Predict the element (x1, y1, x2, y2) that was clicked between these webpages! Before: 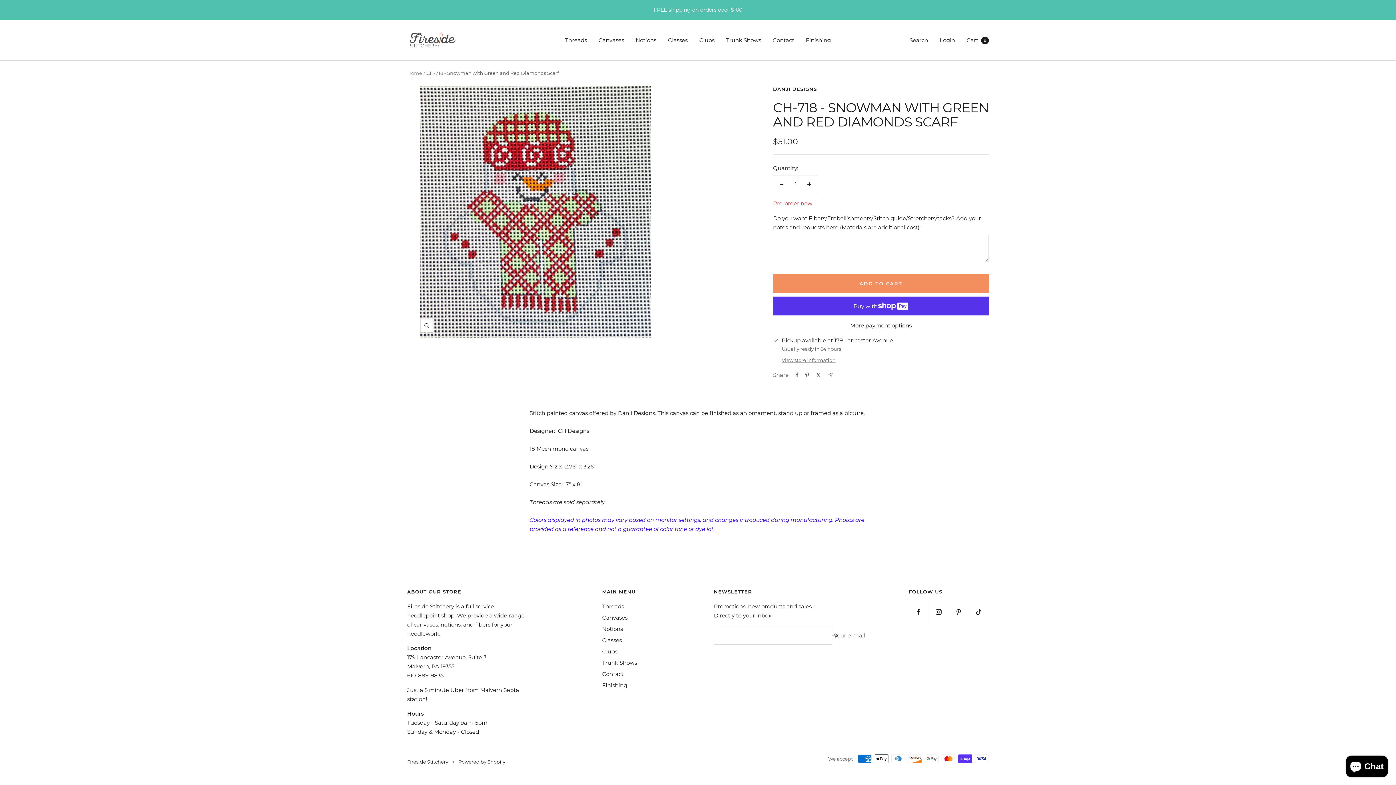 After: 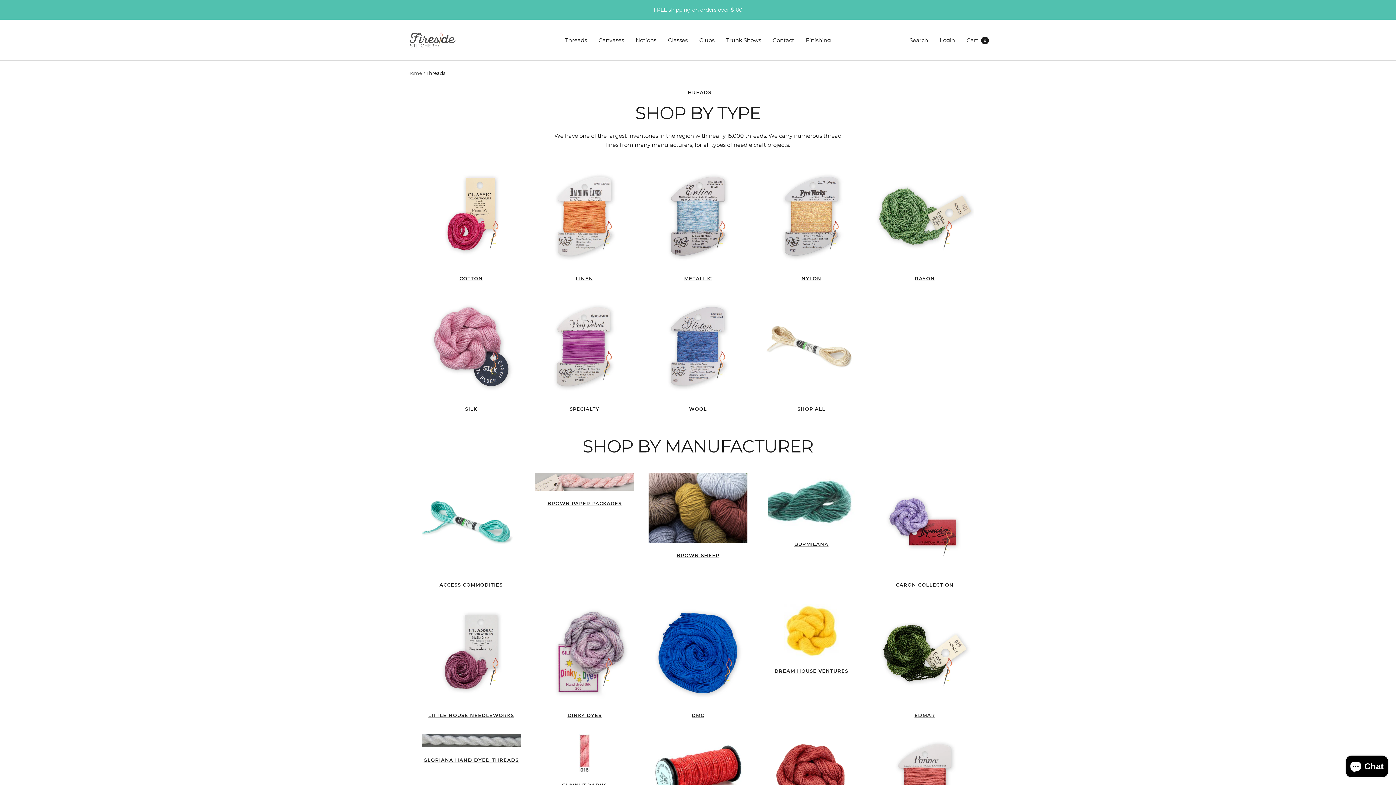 Action: bbox: (565, 35, 587, 44) label: Threads